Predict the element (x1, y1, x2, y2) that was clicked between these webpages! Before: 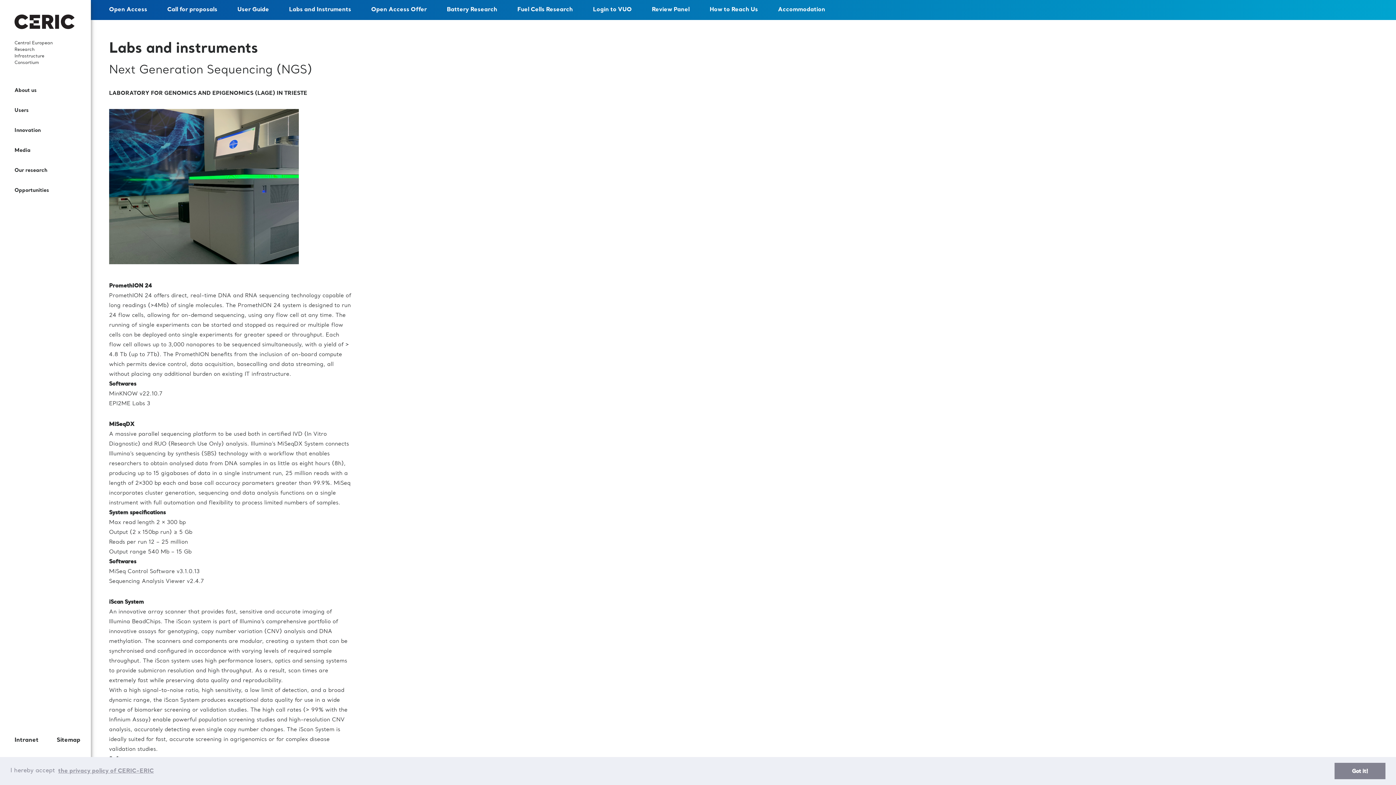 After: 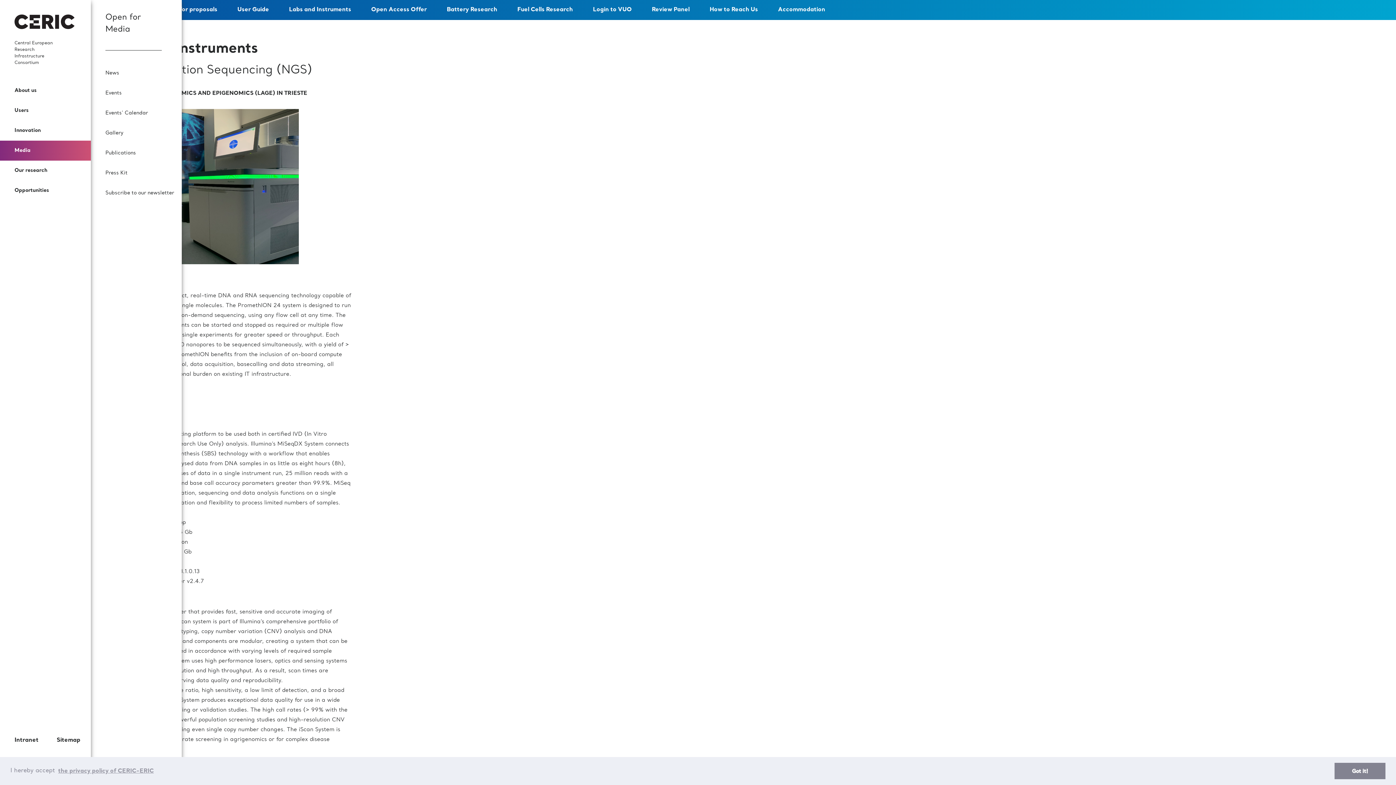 Action: label: Media bbox: (0, 140, 90, 160)